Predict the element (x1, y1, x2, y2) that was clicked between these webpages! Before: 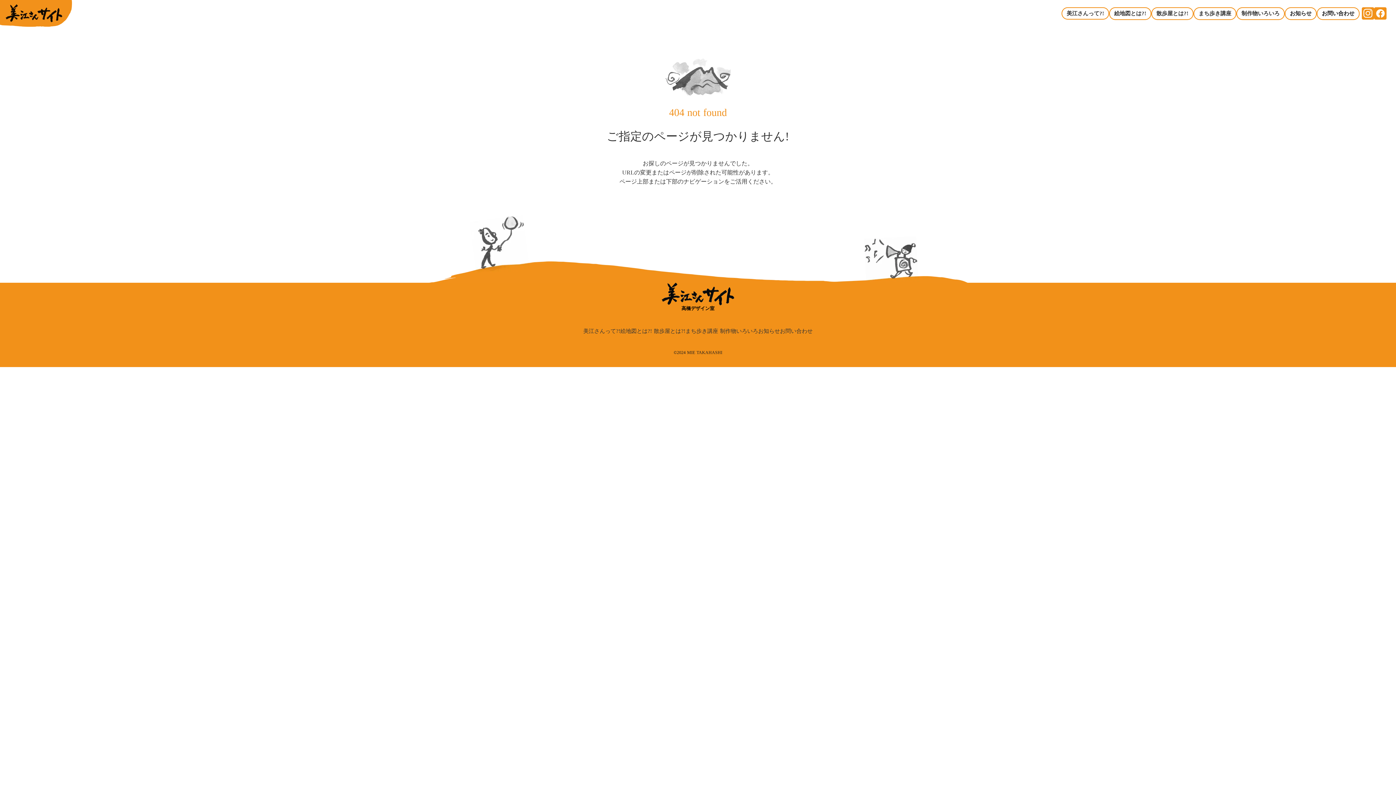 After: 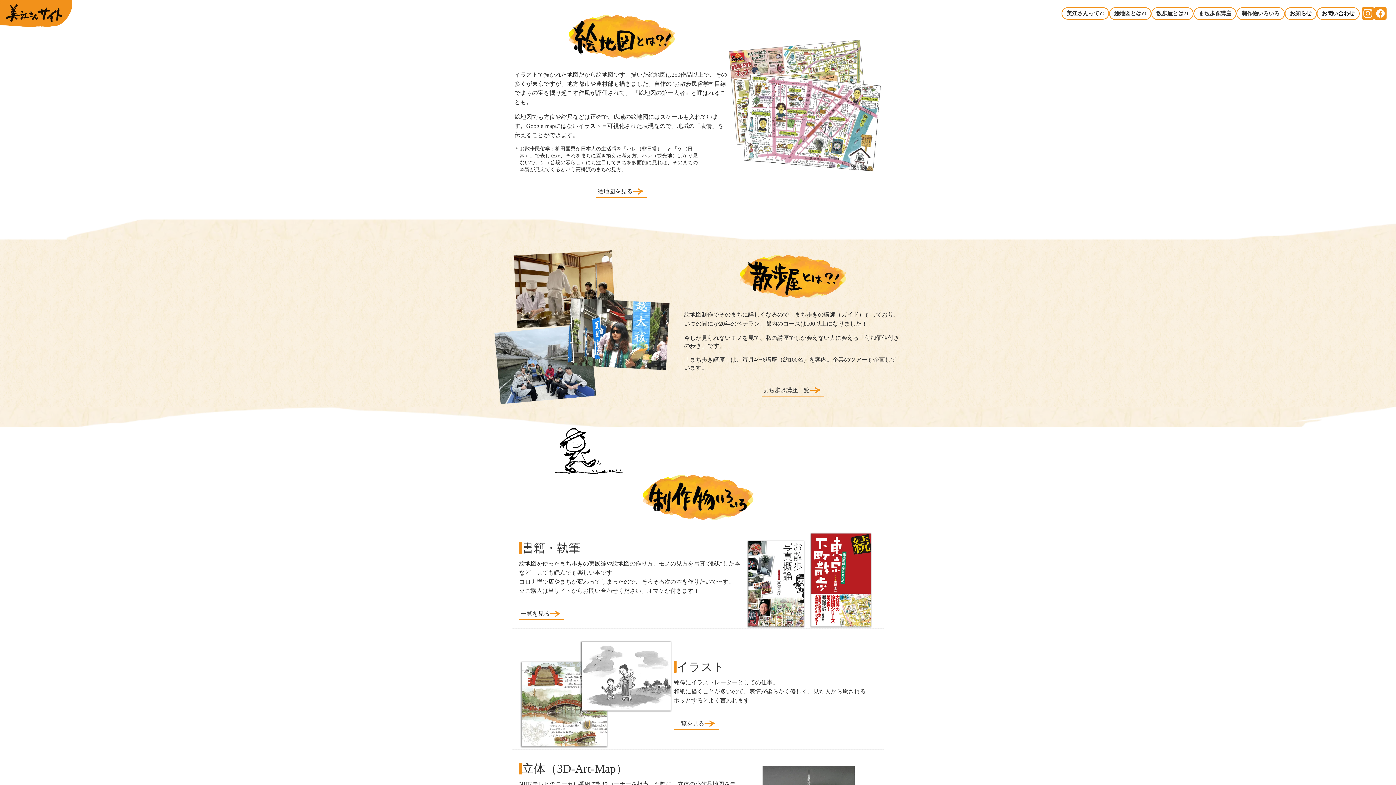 Action: label: 絵地図とは?! bbox: (620, 327, 654, 335)